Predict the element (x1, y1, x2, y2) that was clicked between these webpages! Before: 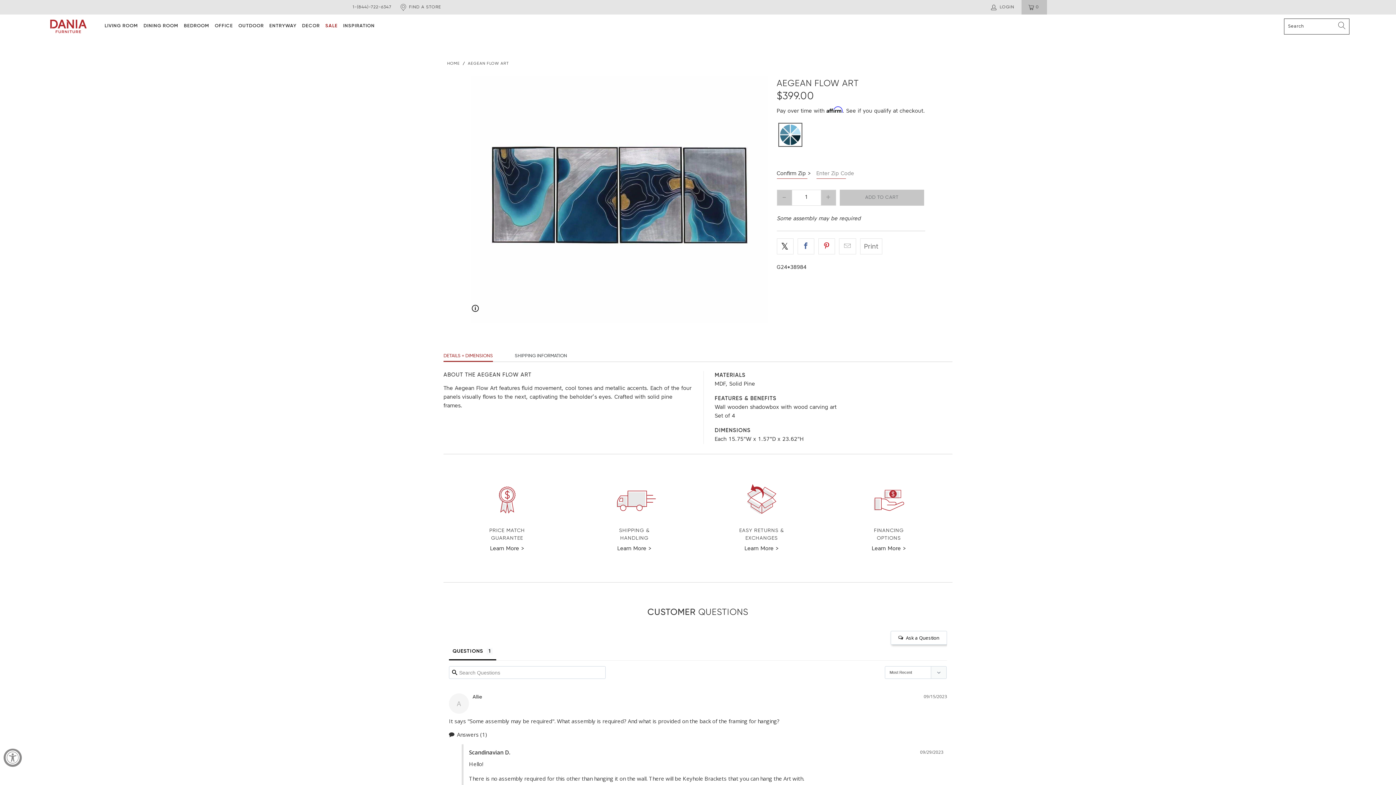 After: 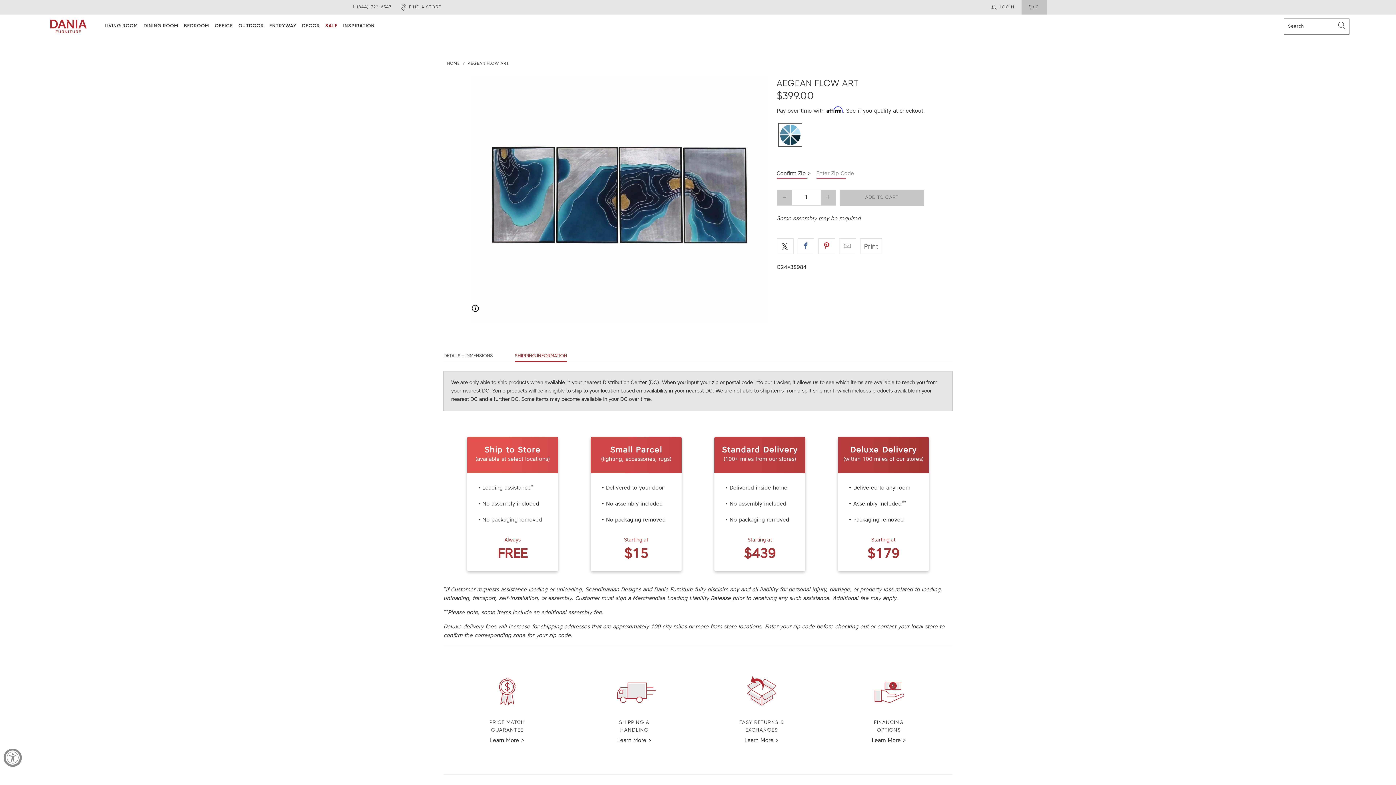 Action: label: SHIPPING INFORMATION bbox: (514, 350, 567, 361)